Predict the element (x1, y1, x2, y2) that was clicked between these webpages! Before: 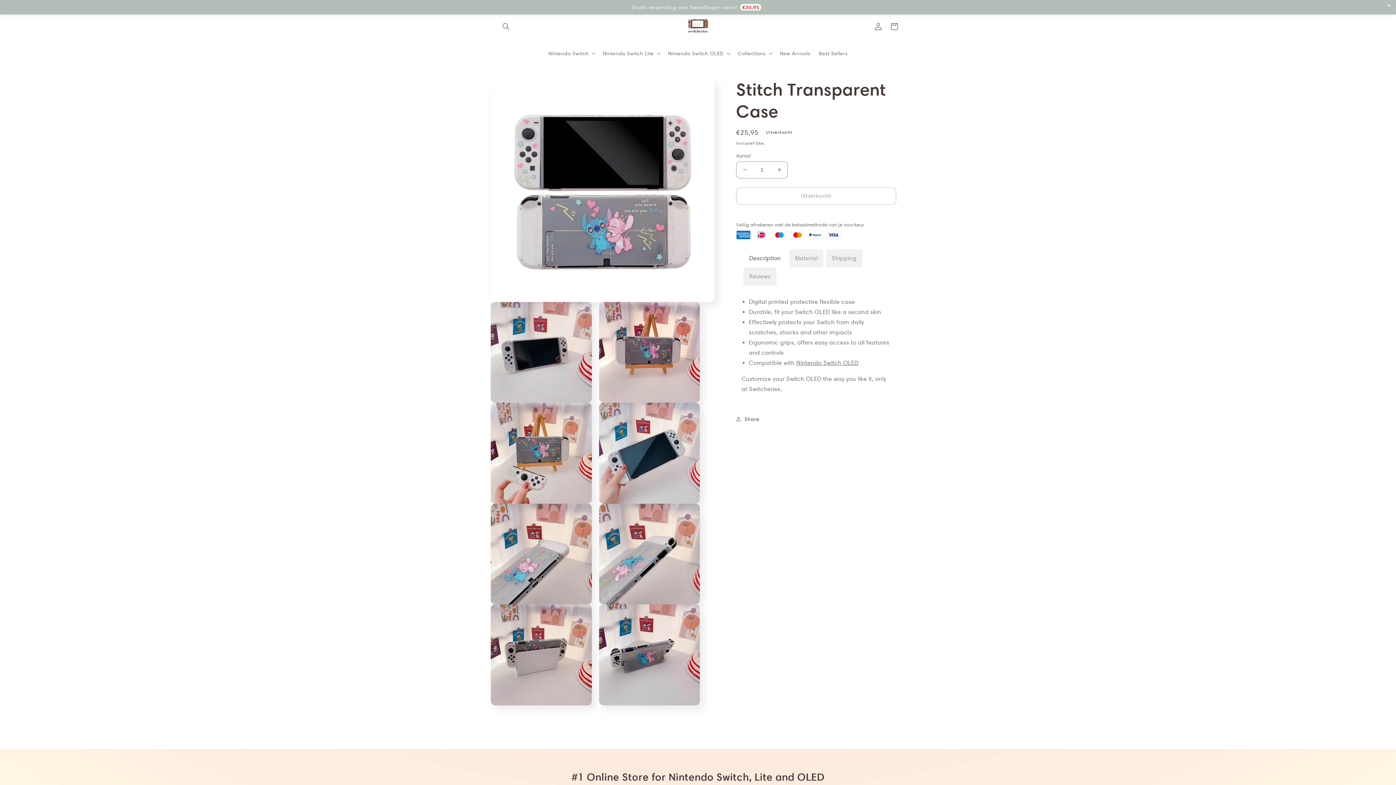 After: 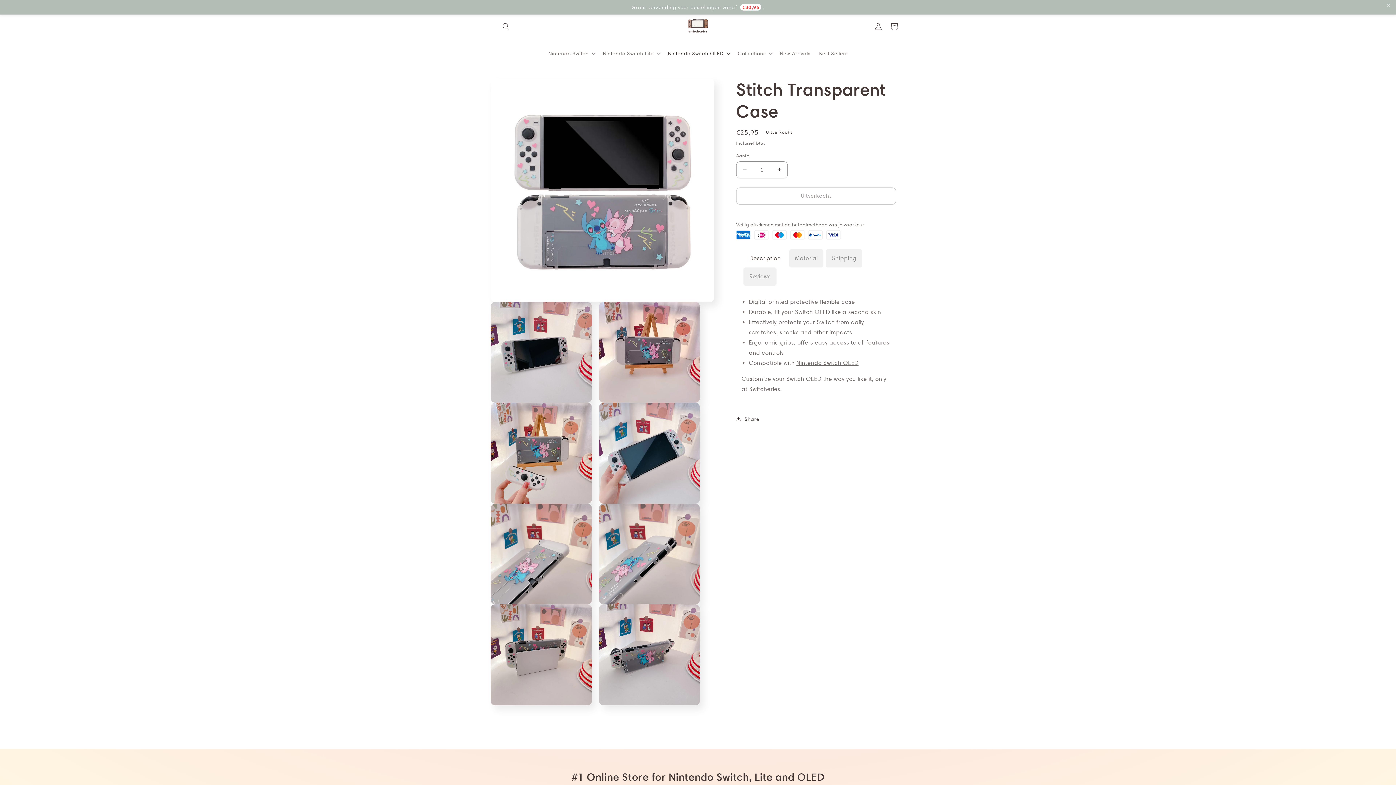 Action: bbox: (663, 45, 733, 60) label: Nintendo Switch OLED